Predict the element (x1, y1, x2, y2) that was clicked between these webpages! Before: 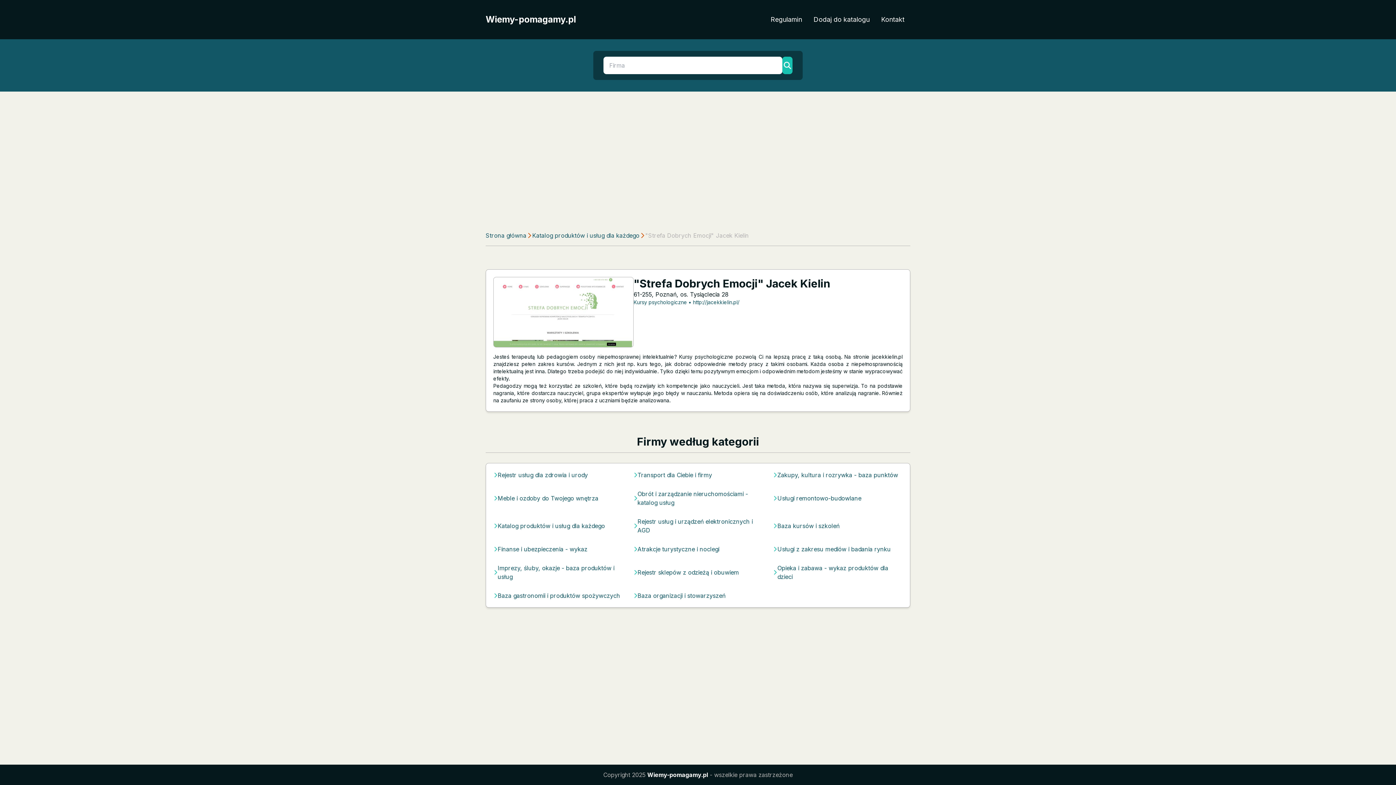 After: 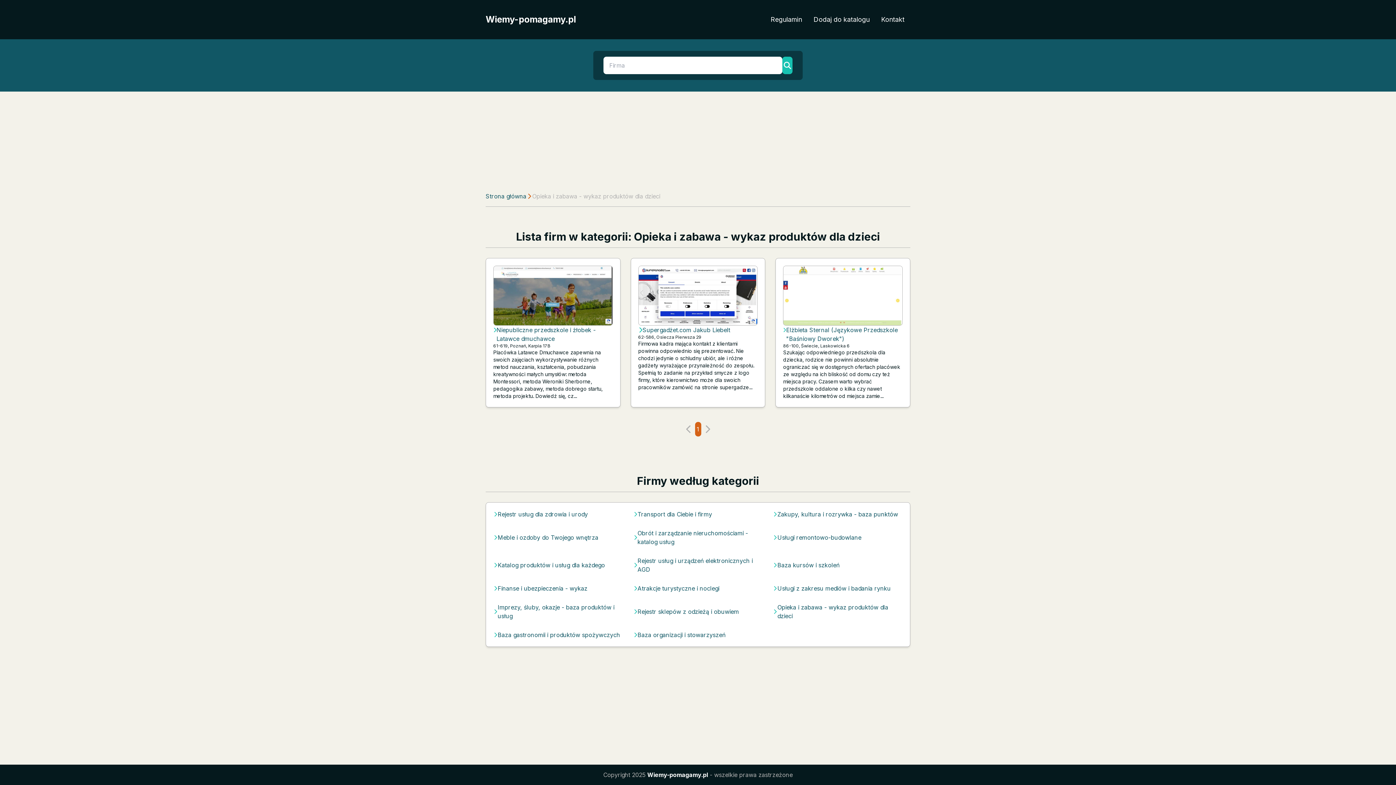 Action: bbox: (777, 564, 902, 581) label: Opieka i zabawa - wykaz produktów dla dzieci